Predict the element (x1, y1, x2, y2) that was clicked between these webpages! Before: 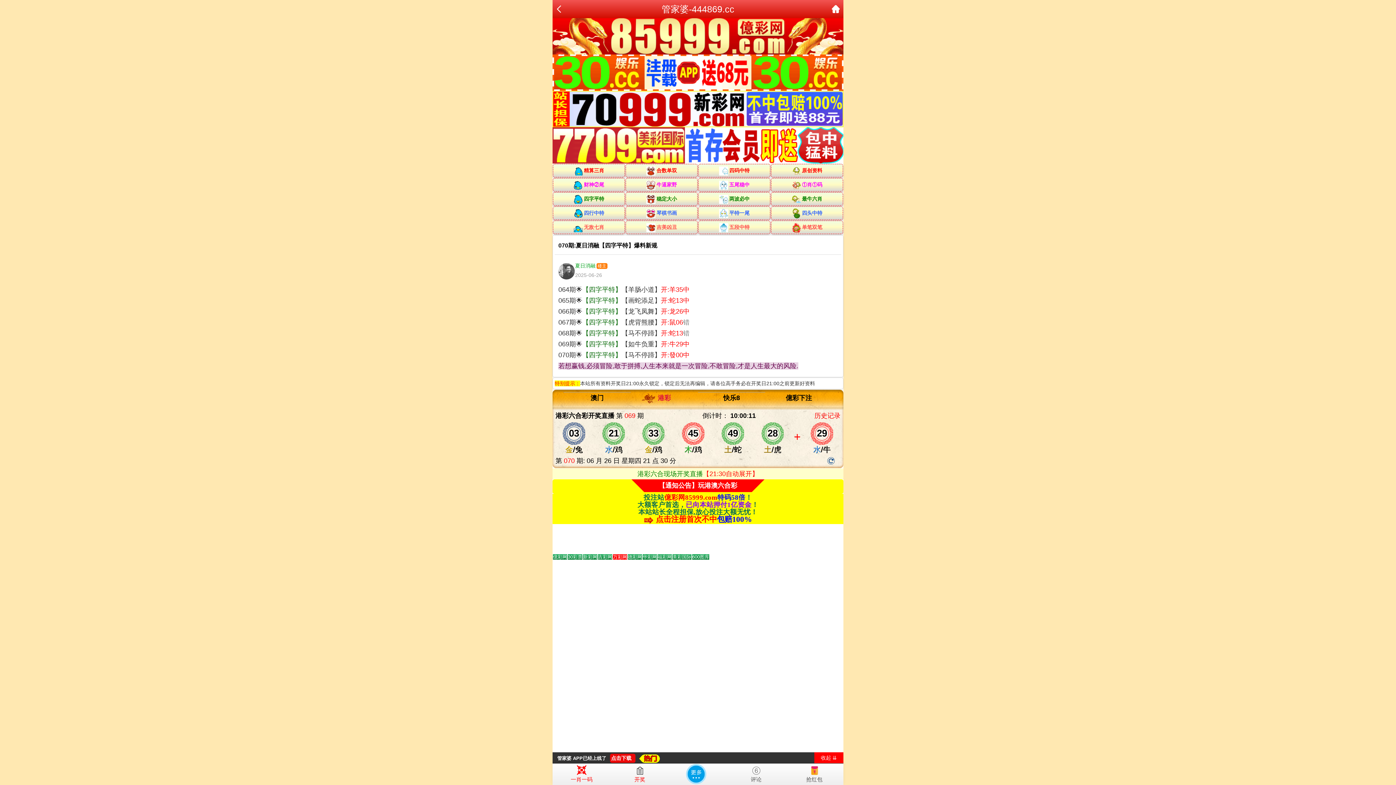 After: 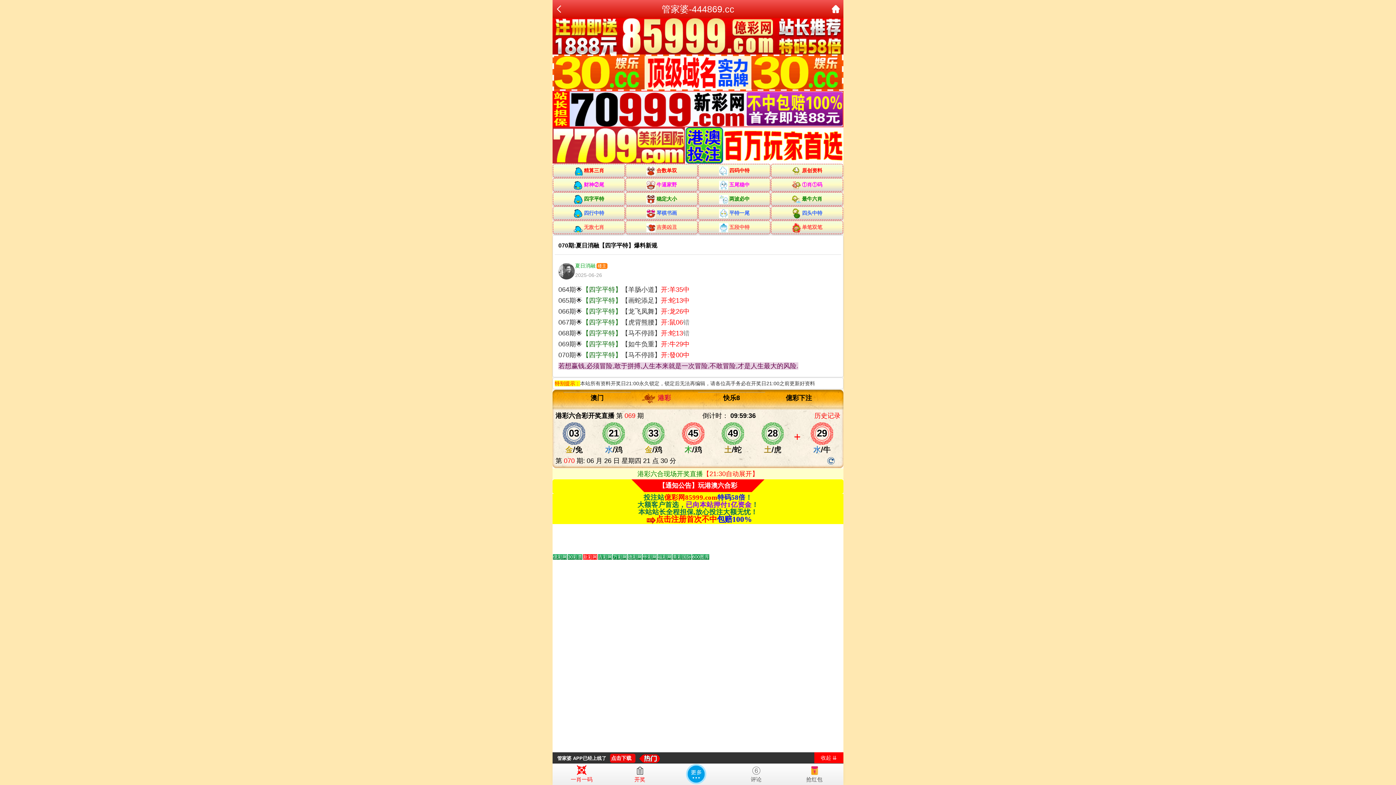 Action: label: 最牛六肖 bbox: (771, 192, 843, 205)